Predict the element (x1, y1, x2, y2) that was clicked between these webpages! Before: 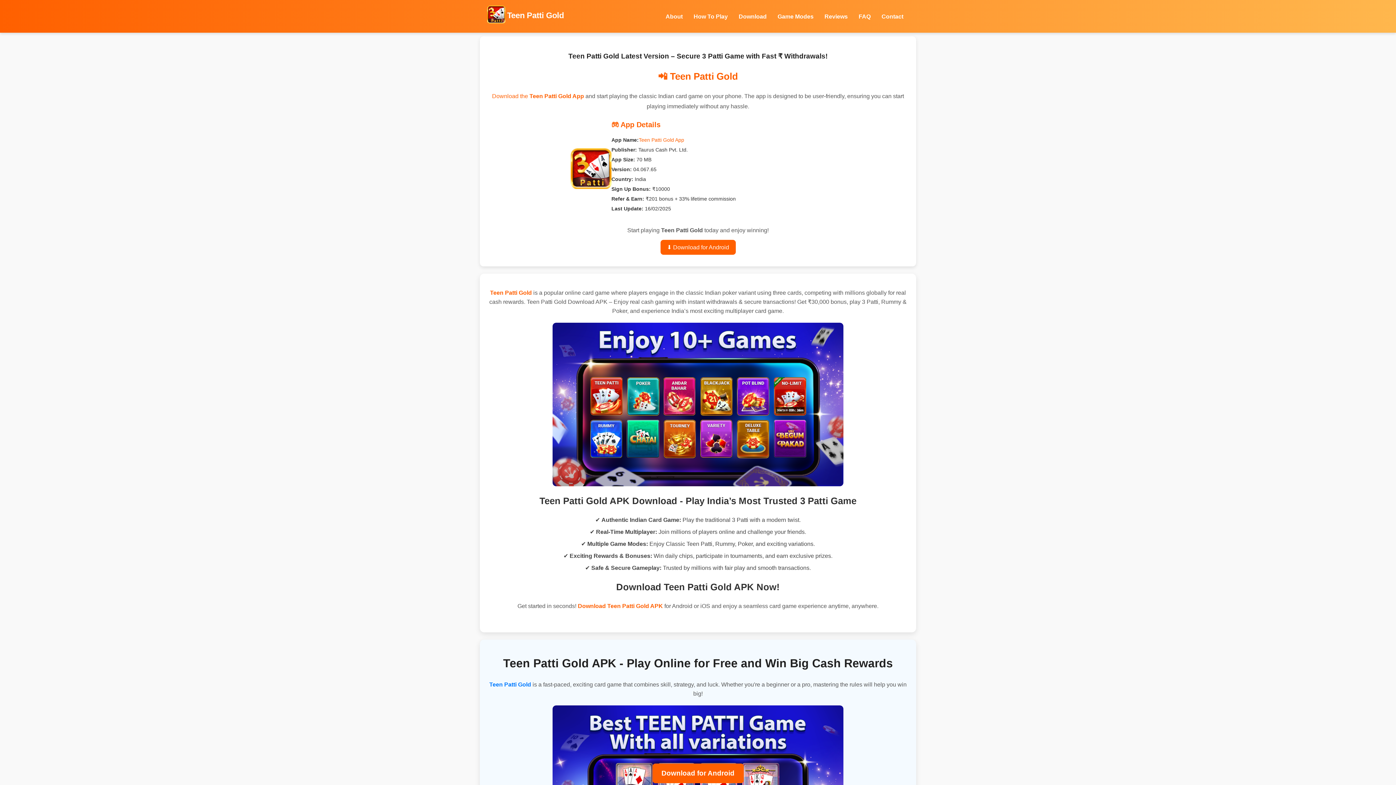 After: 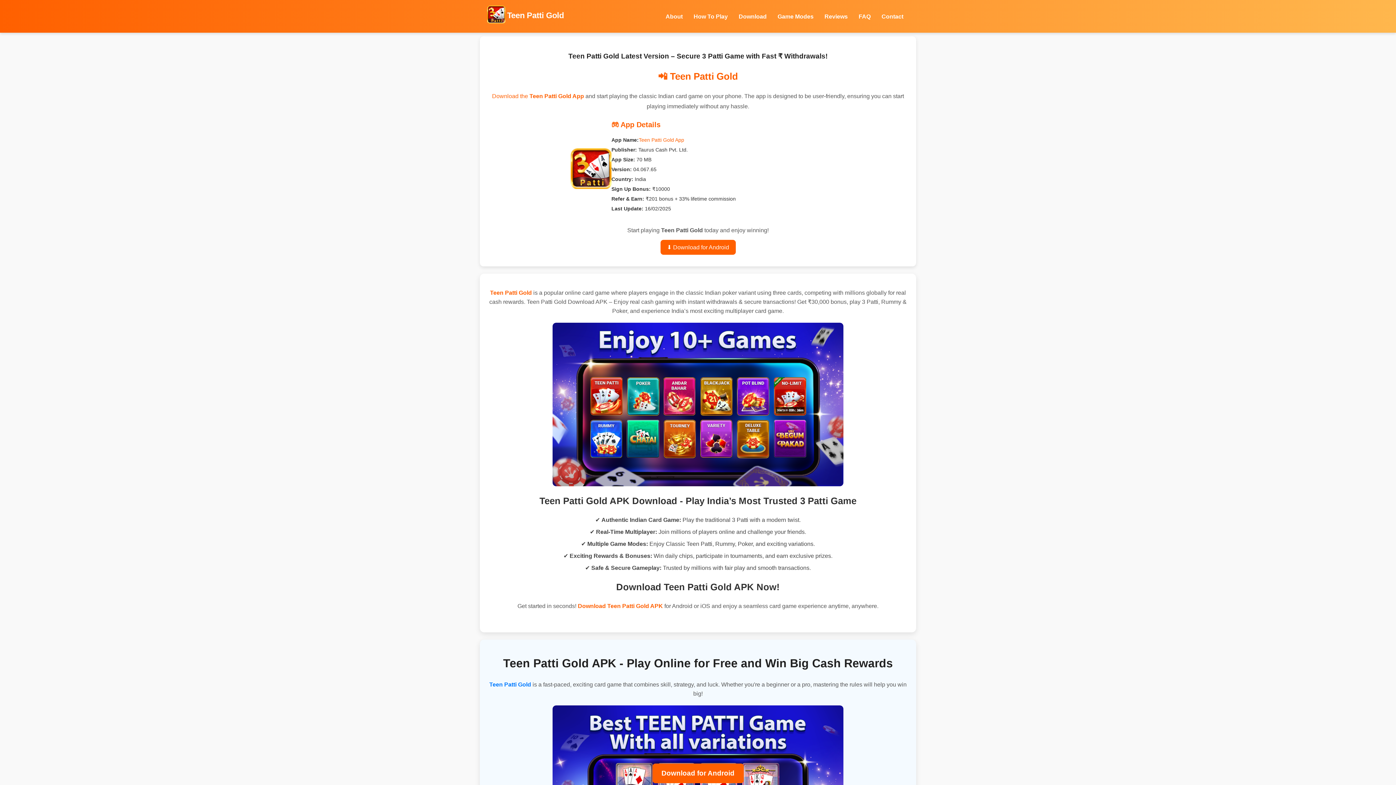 Action: label: Teen Patti Gold bbox: (489, 681, 531, 688)